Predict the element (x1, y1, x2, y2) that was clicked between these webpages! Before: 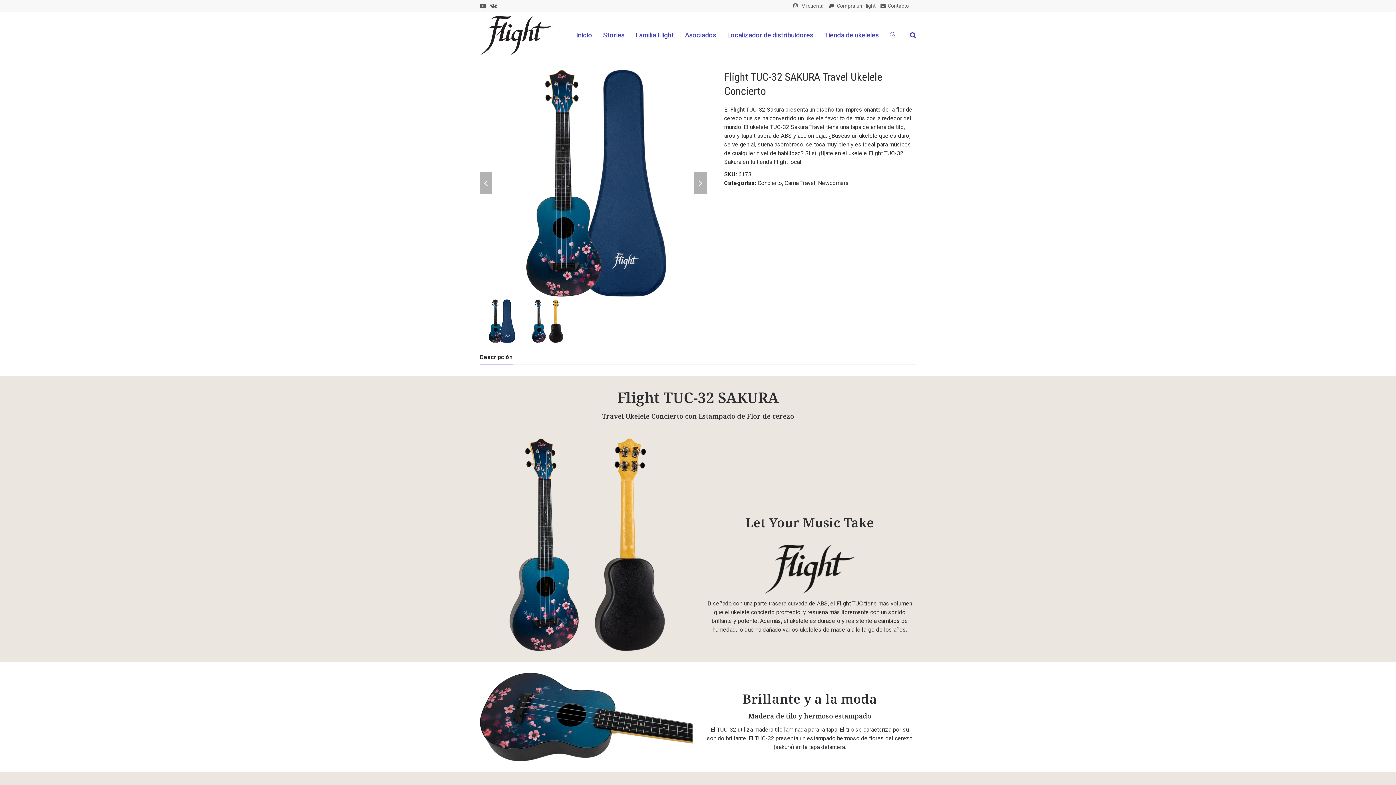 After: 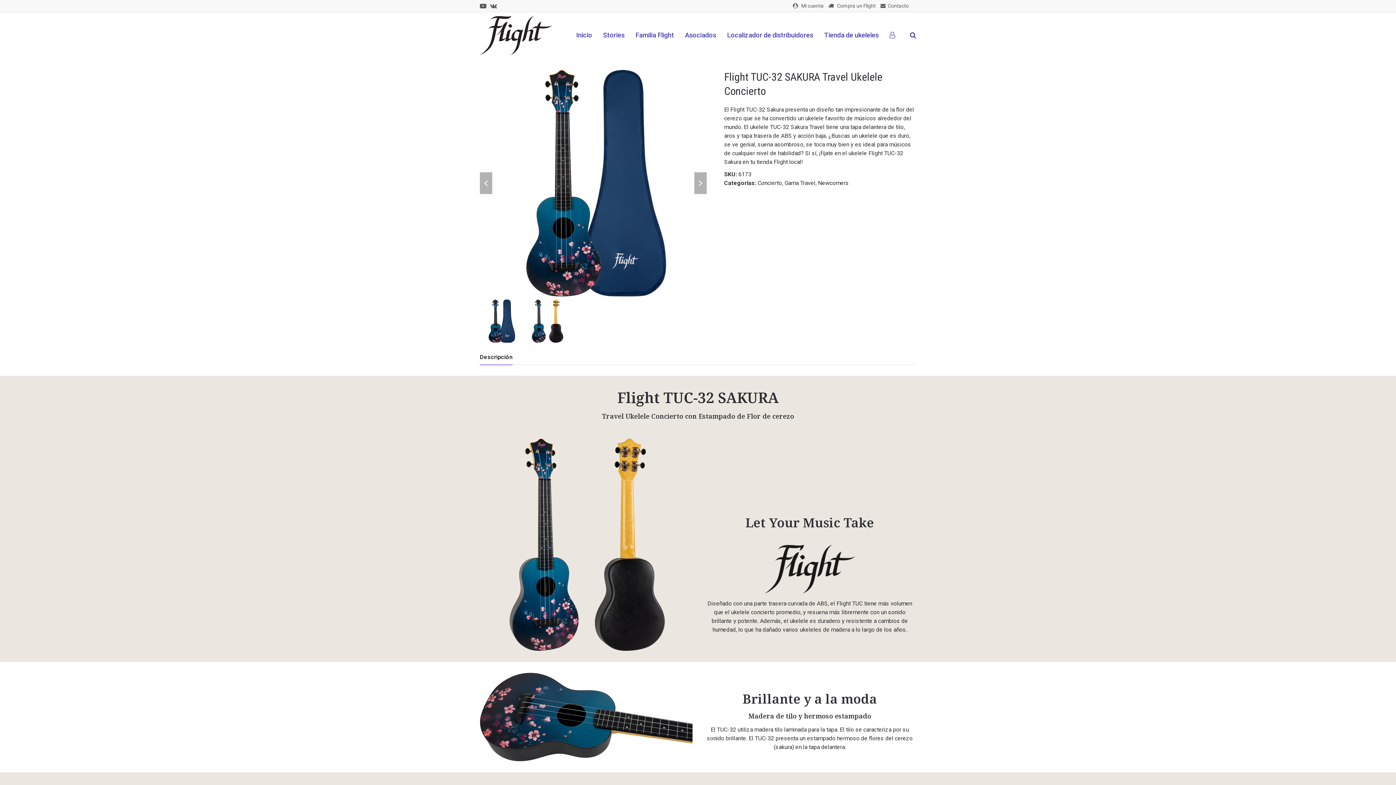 Action: bbox: (480, 350, 512, 365) label: Descripción